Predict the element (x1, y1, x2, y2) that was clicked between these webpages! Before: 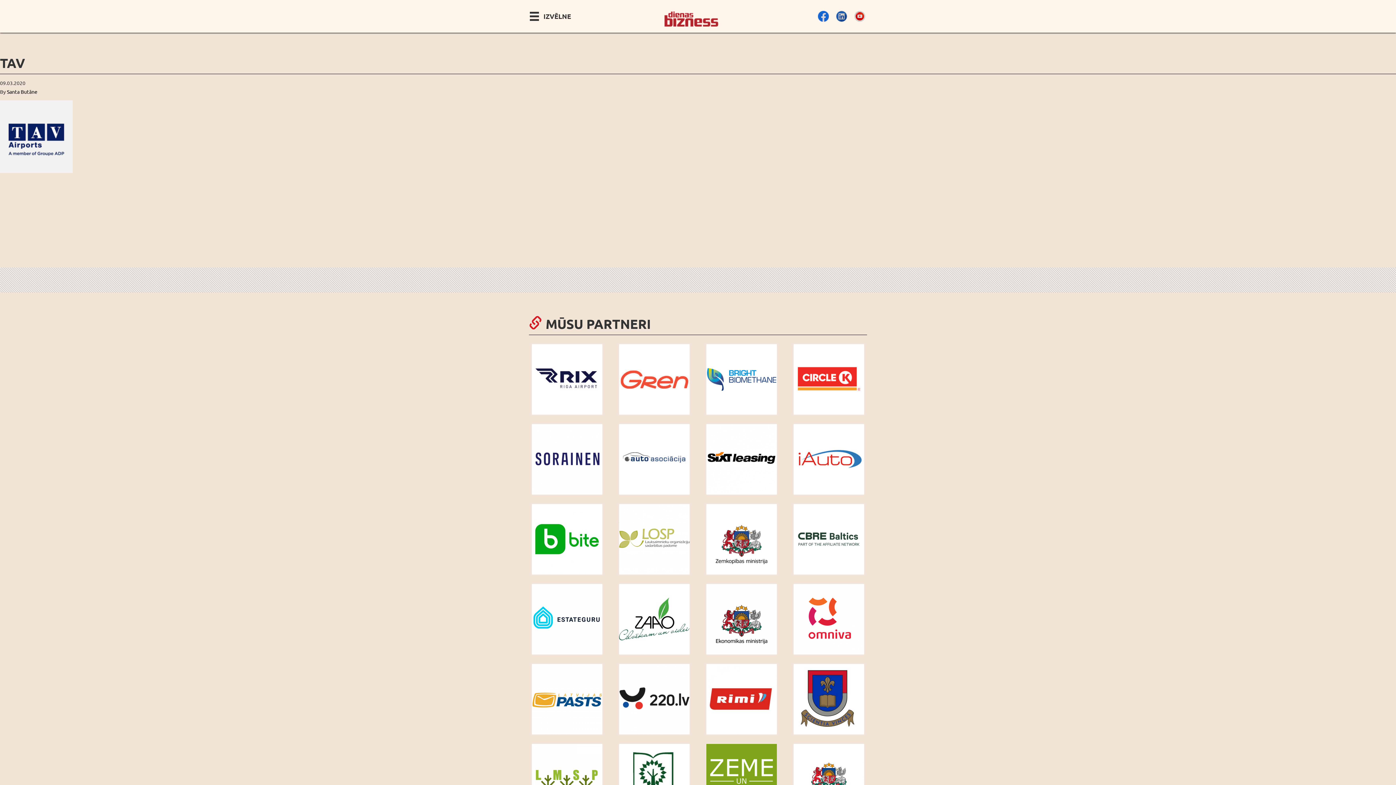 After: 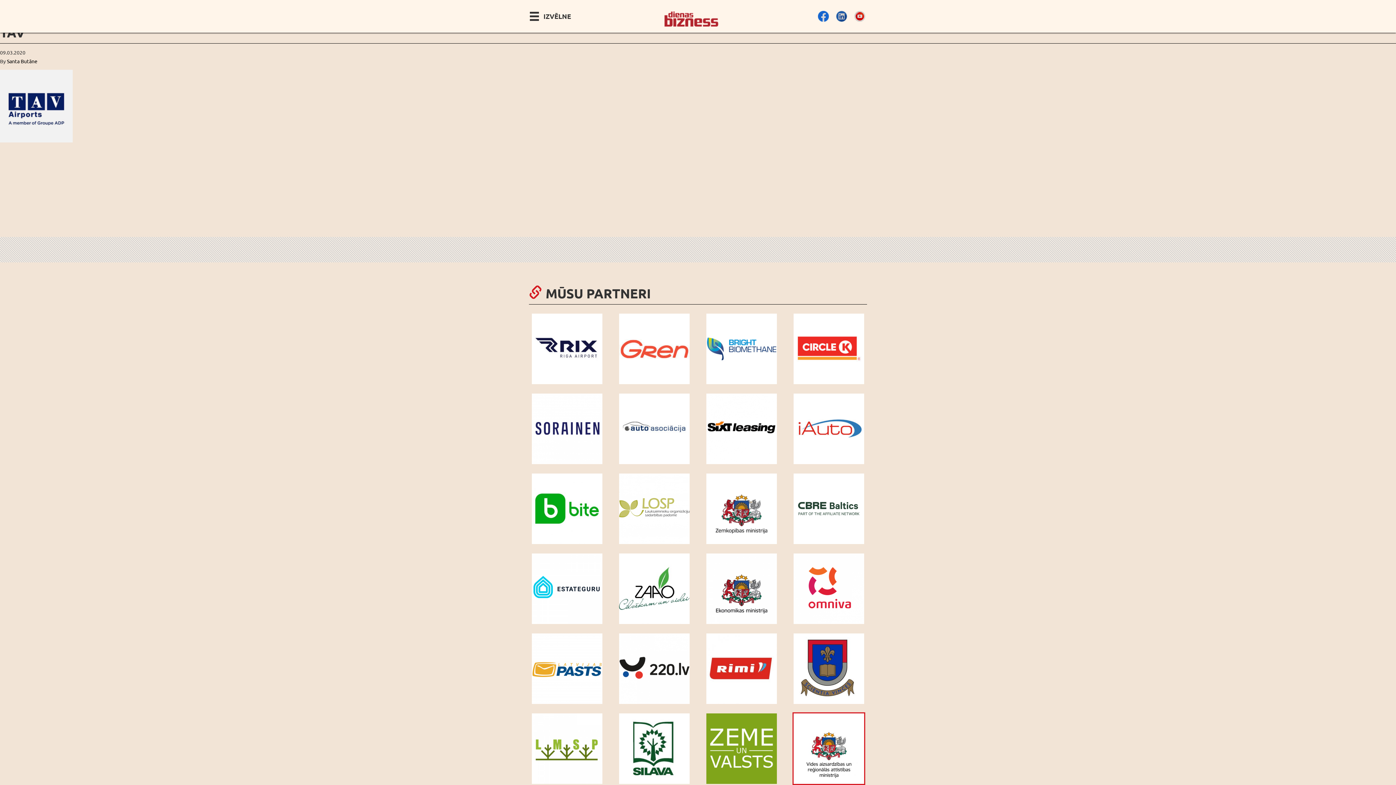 Action: bbox: (789, 743, 869, 816)